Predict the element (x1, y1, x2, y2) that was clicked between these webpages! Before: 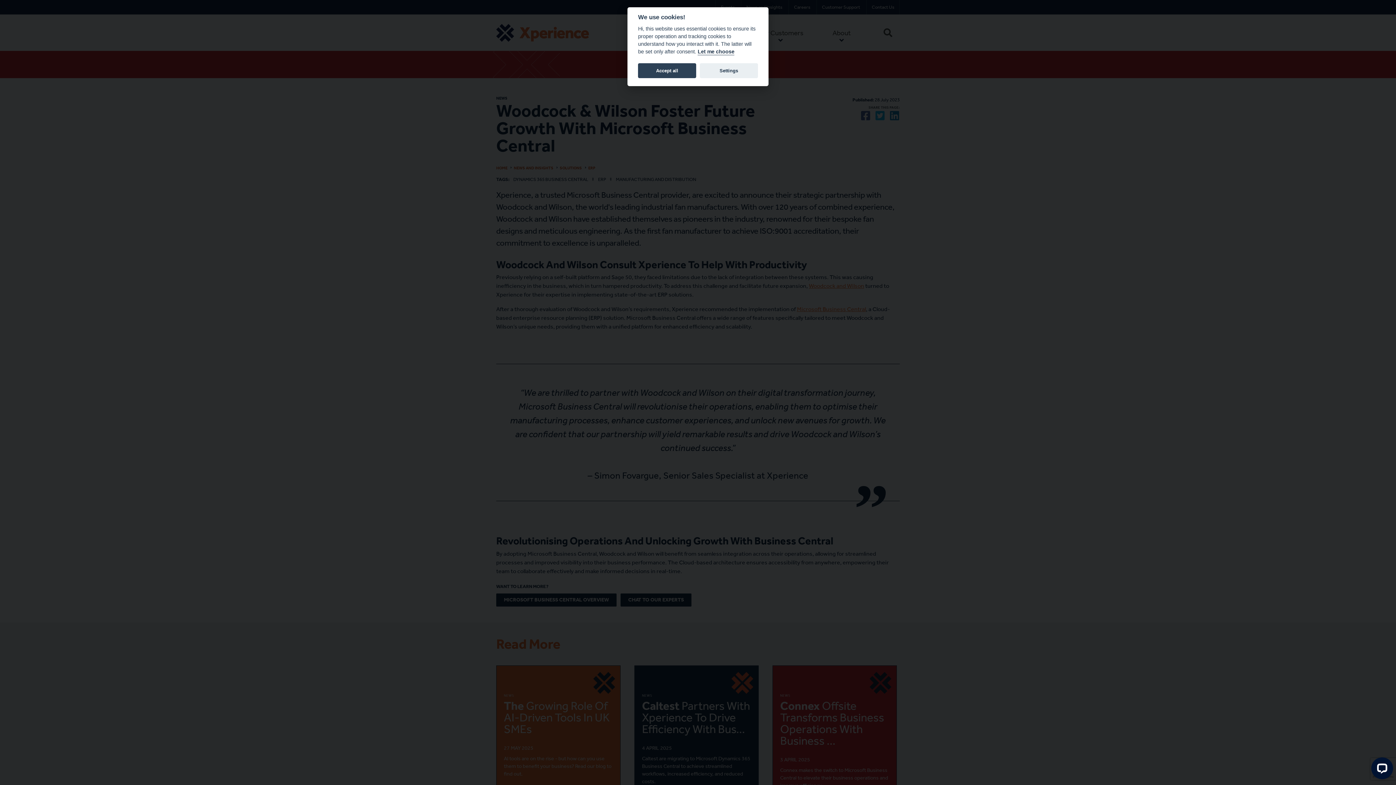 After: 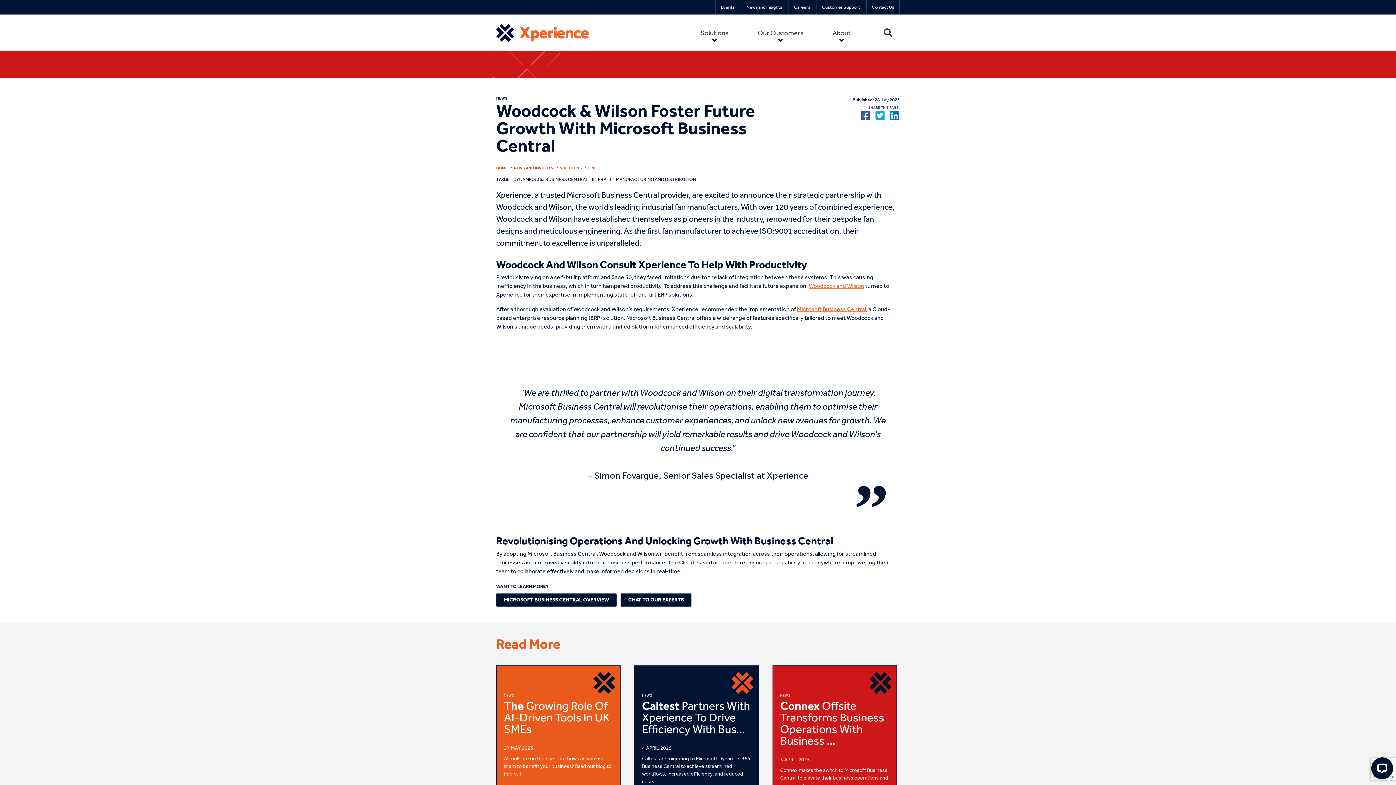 Action: bbox: (638, 63, 696, 78) label: Accept all